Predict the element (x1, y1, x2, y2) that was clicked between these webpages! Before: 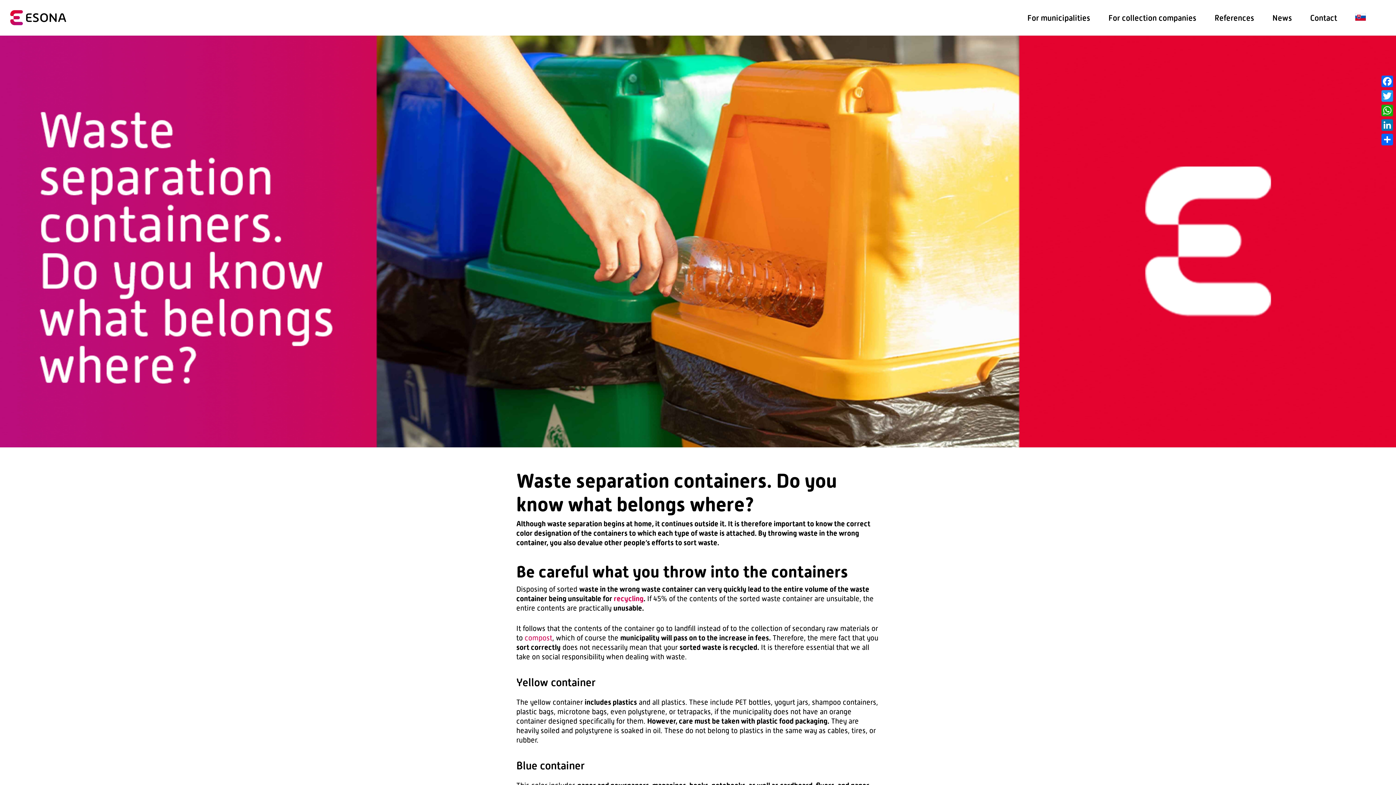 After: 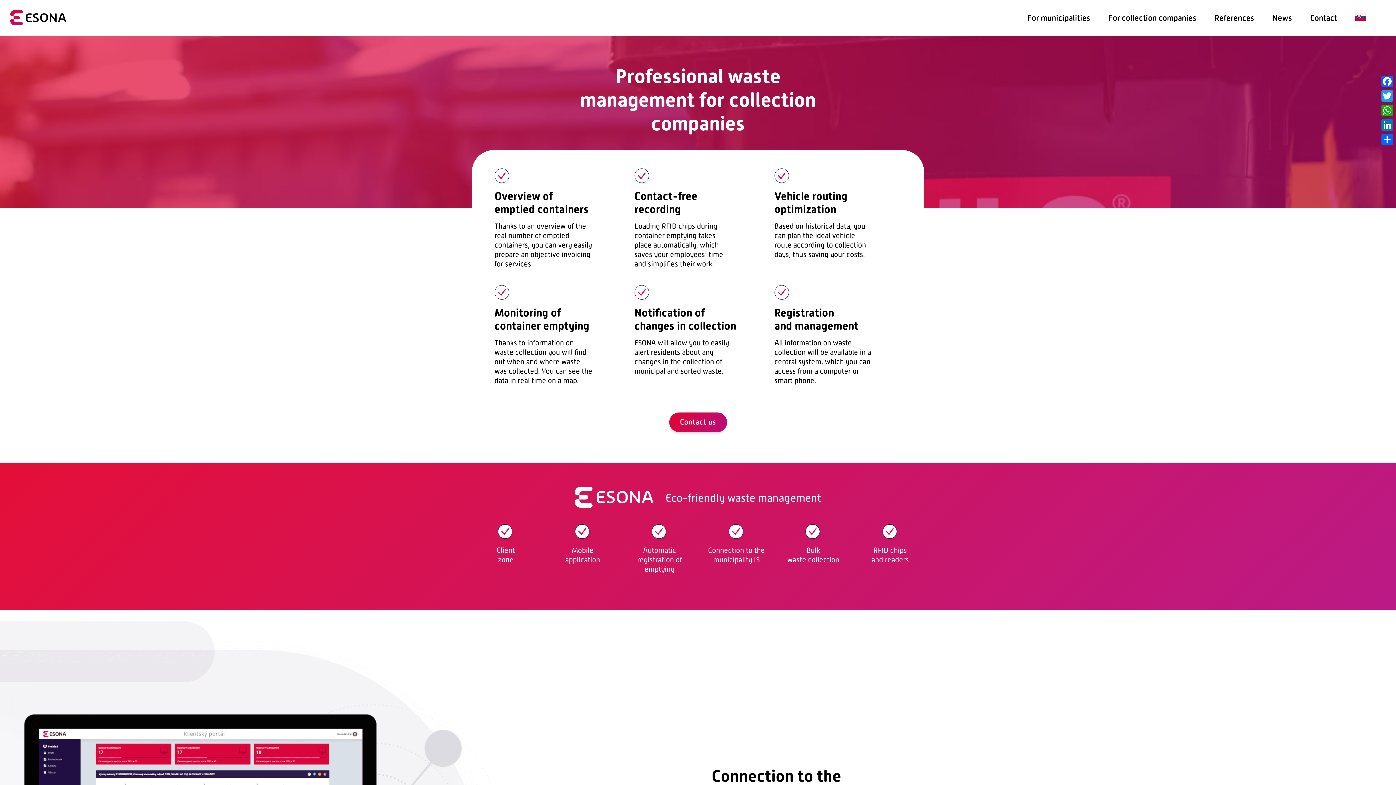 Action: label: For collection companies bbox: (1108, 12, 1196, 23)